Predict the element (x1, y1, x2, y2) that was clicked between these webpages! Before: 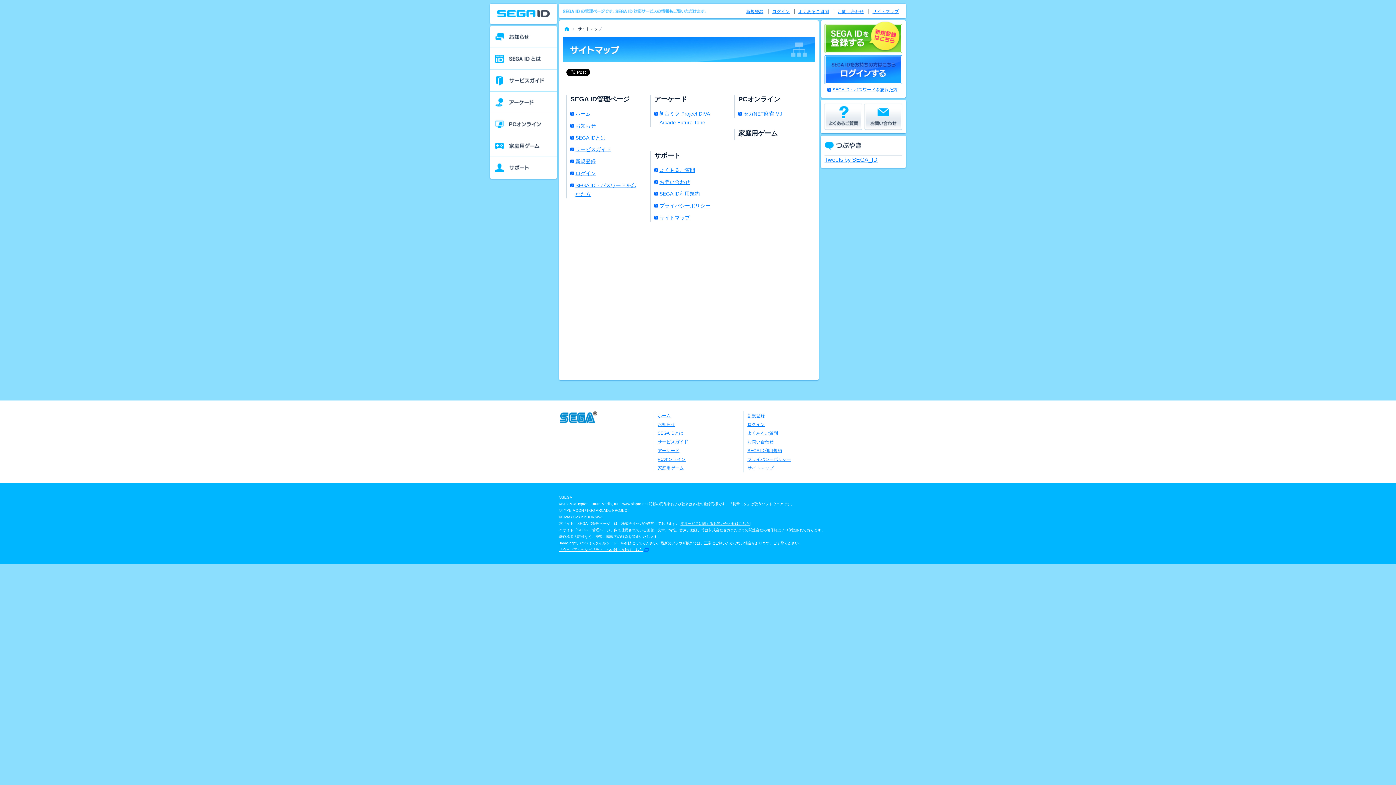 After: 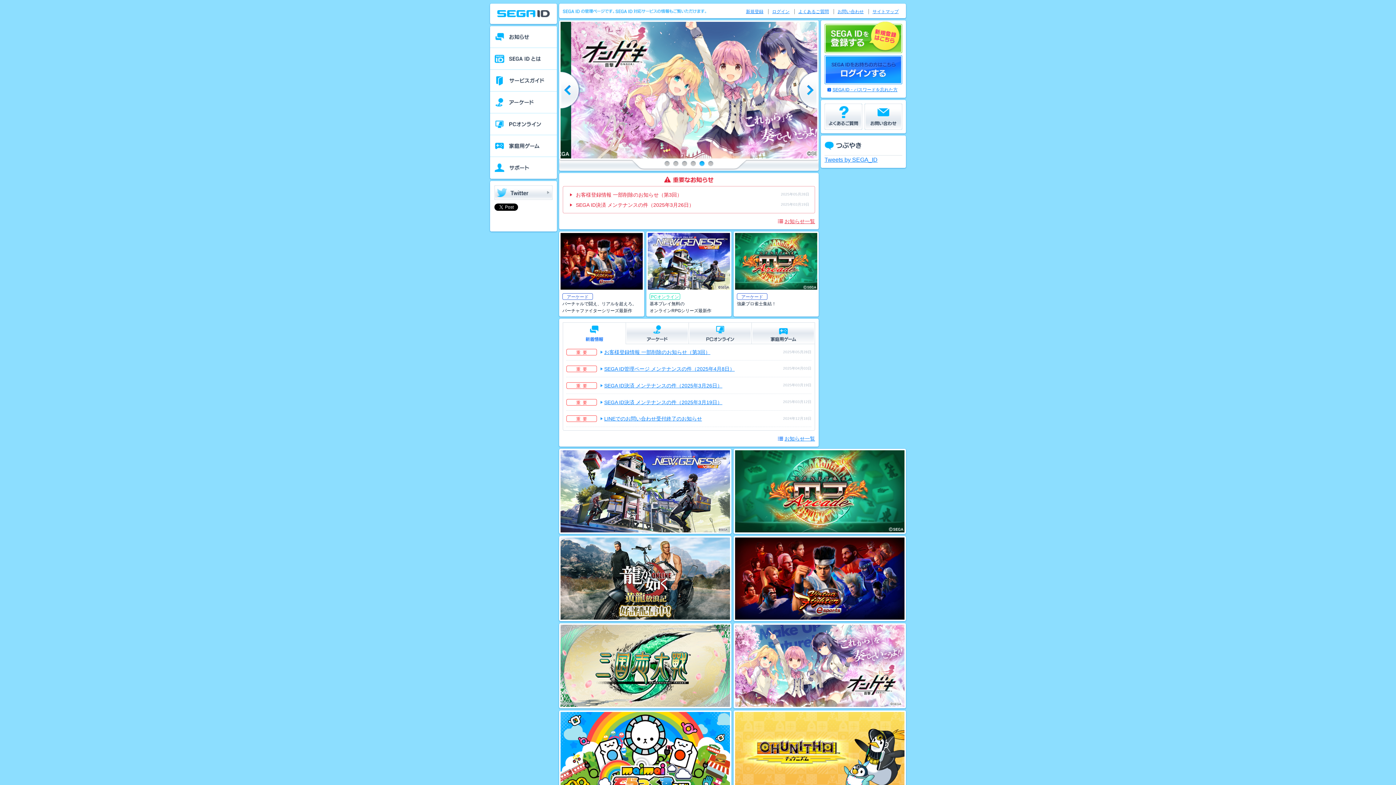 Action: bbox: (490, 3, 557, 24)